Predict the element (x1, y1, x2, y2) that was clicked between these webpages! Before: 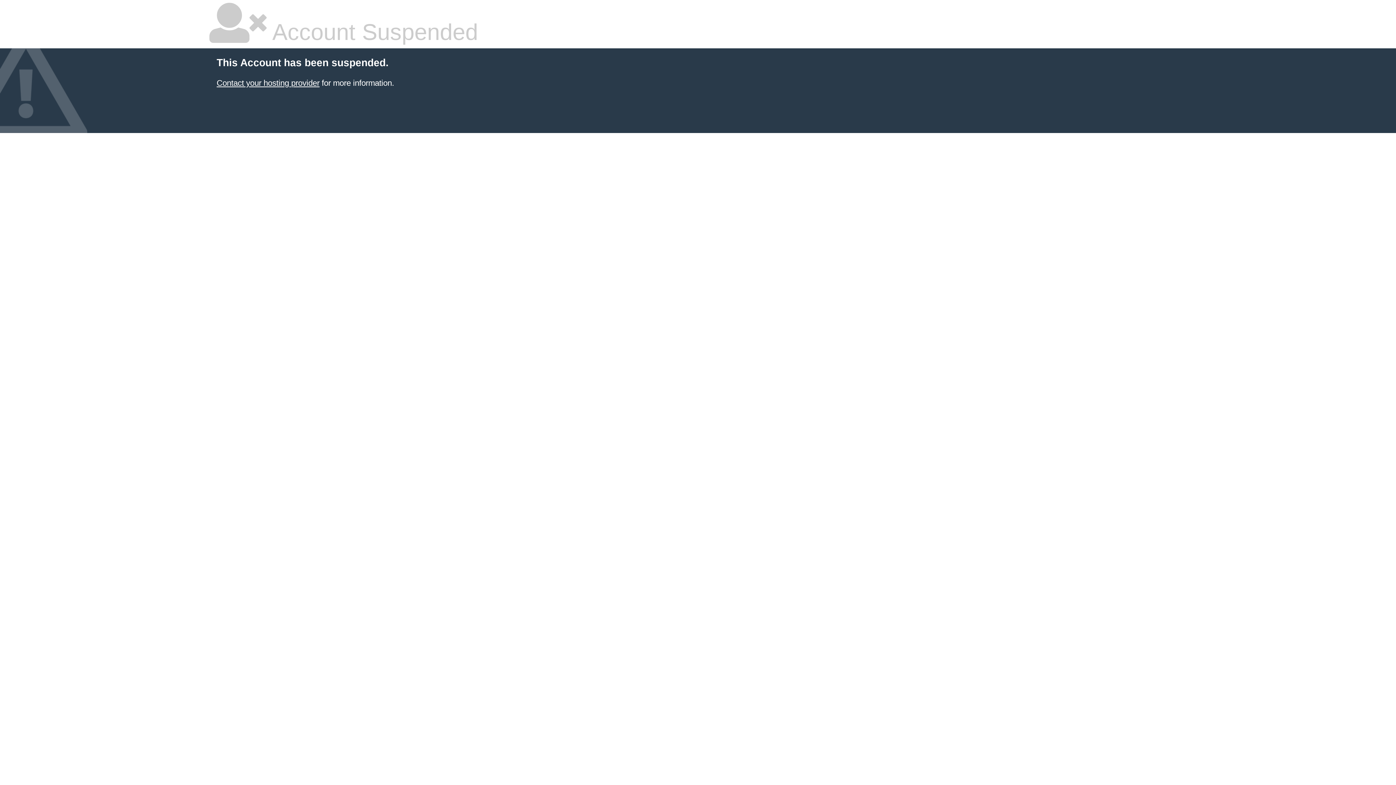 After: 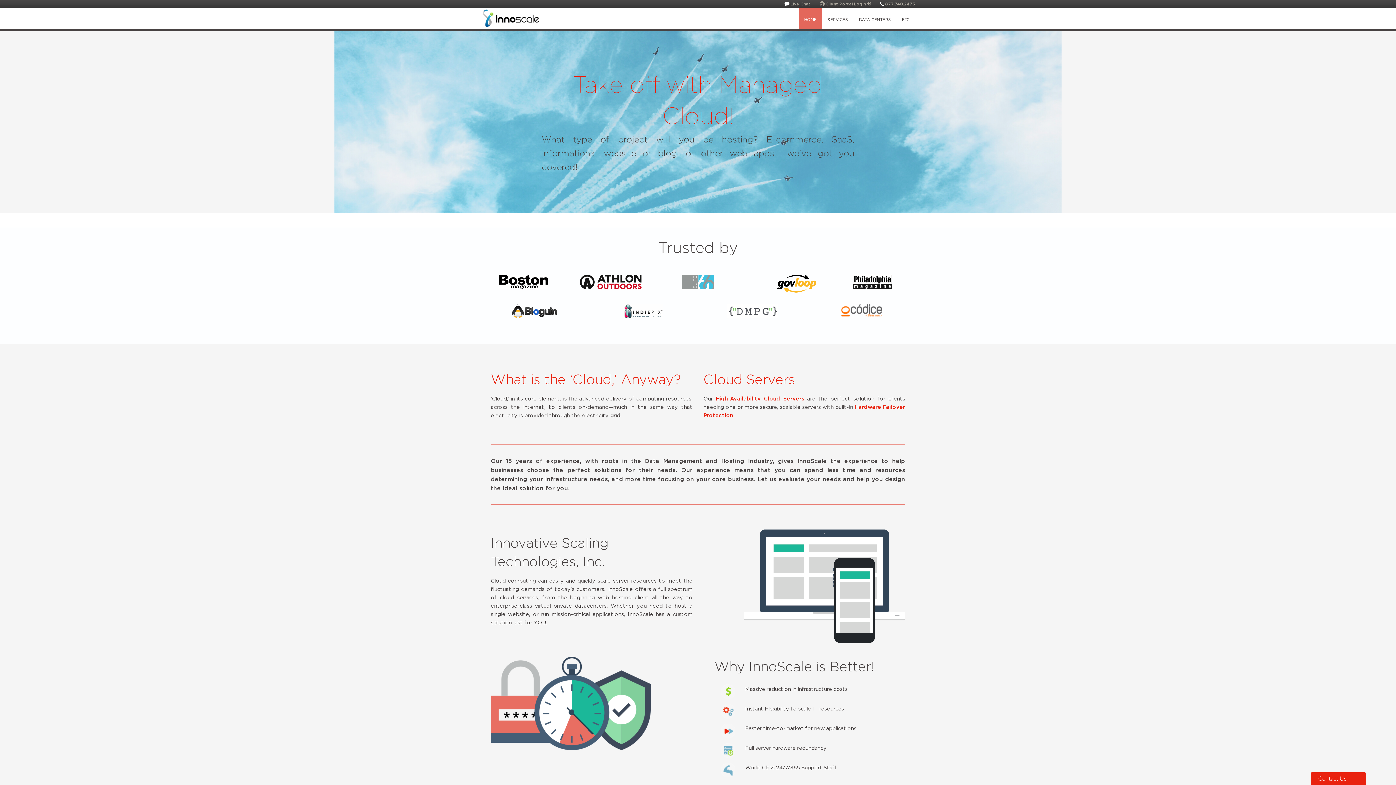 Action: label: Contact your hosting provider bbox: (216, 78, 319, 87)